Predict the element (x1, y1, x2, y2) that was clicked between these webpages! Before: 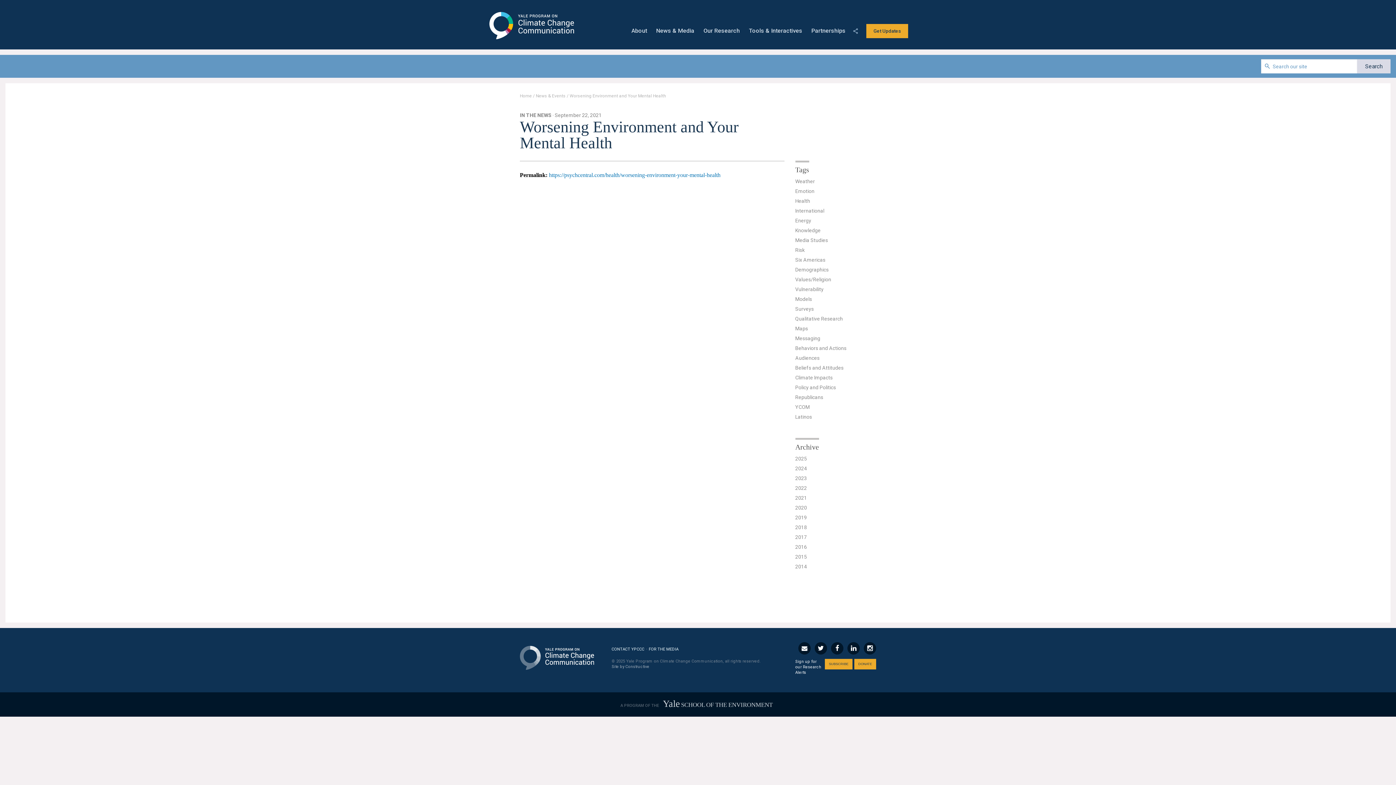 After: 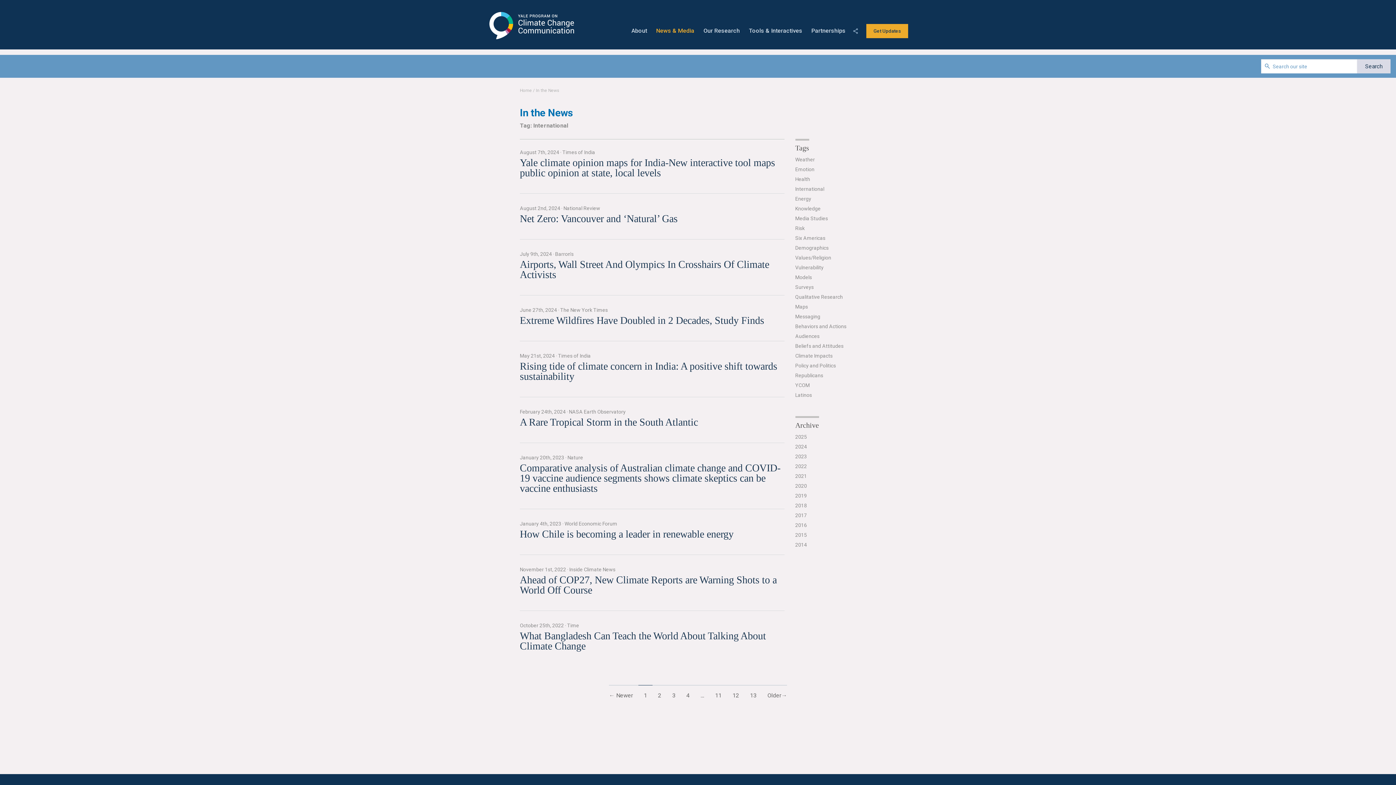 Action: label: International bbox: (795, 207, 824, 214)